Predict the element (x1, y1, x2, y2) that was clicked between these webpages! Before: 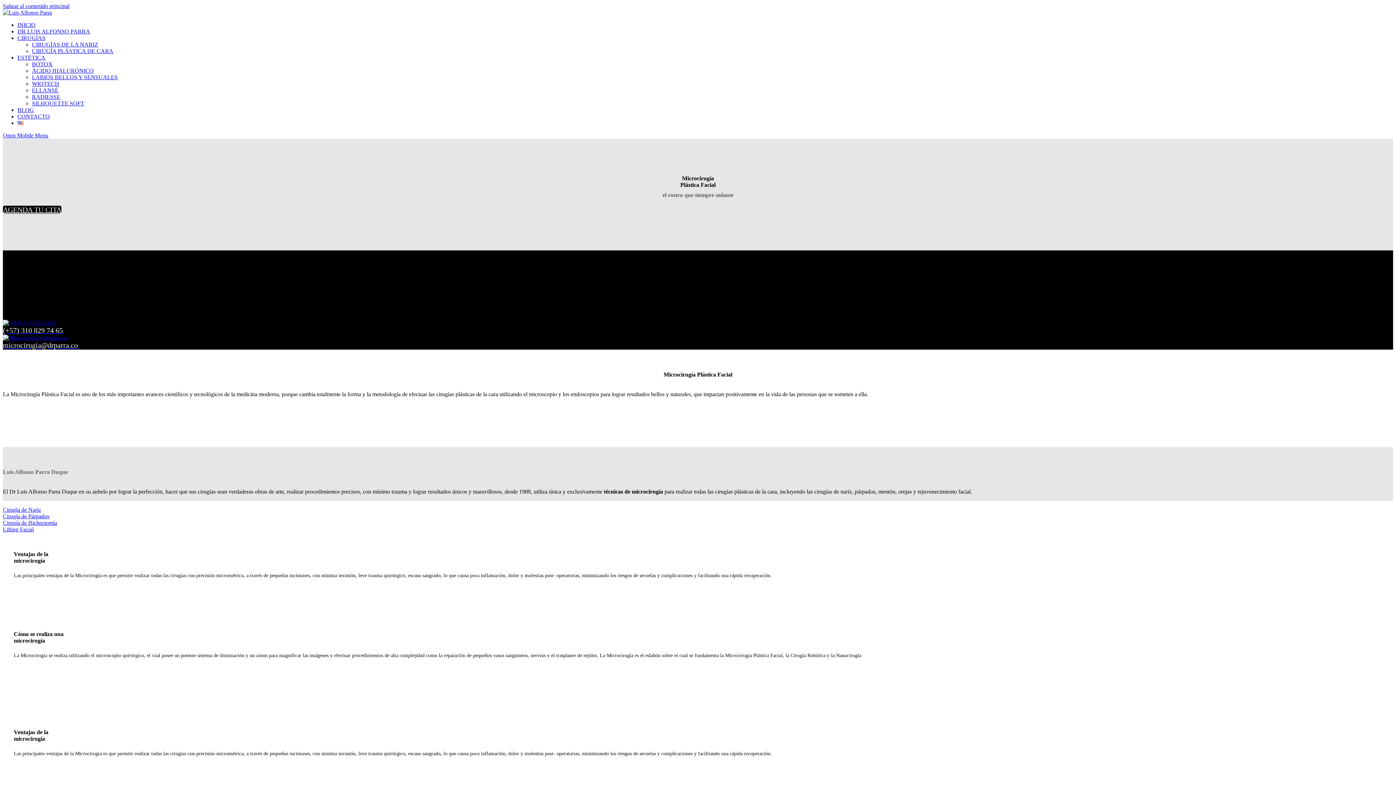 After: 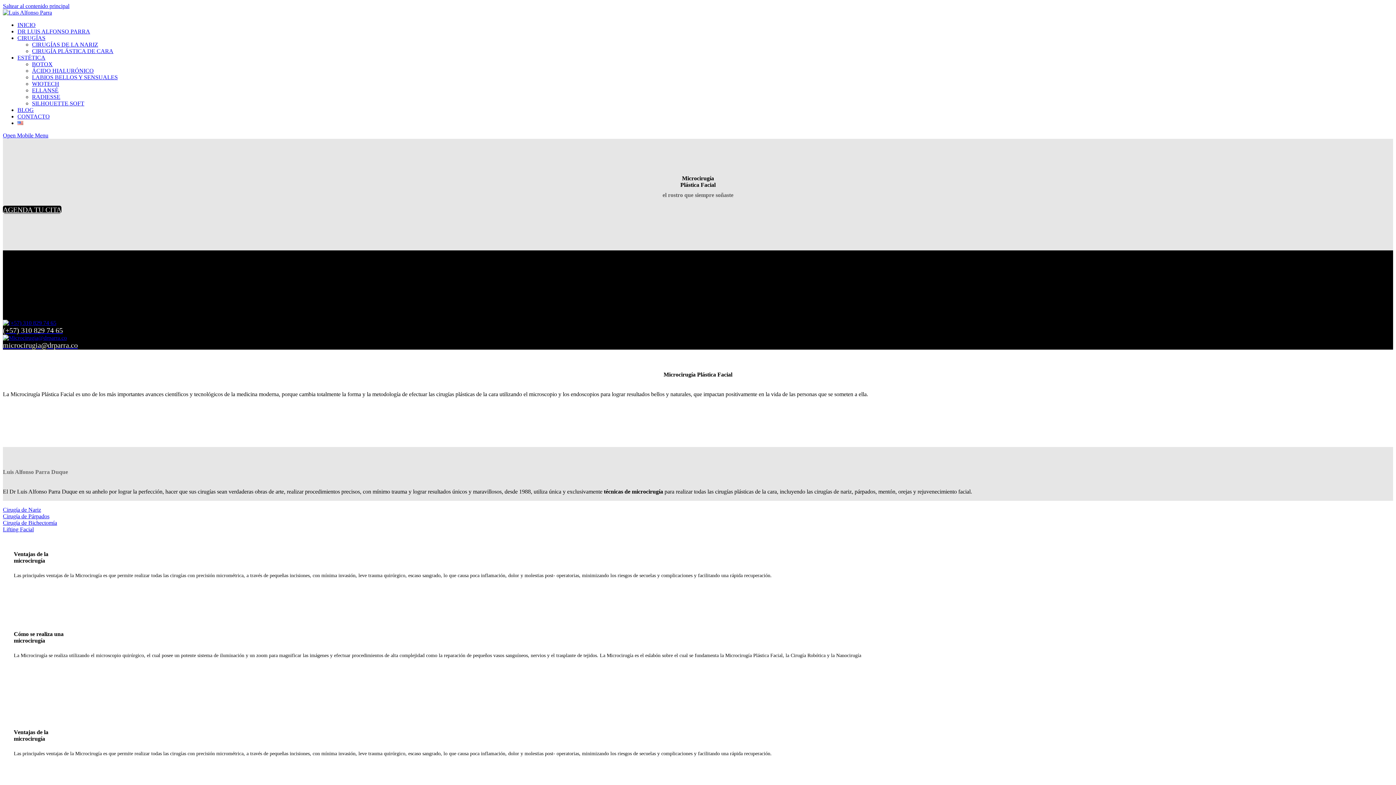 Action: bbox: (17, 34, 45, 41) label: CIRUGÍAS